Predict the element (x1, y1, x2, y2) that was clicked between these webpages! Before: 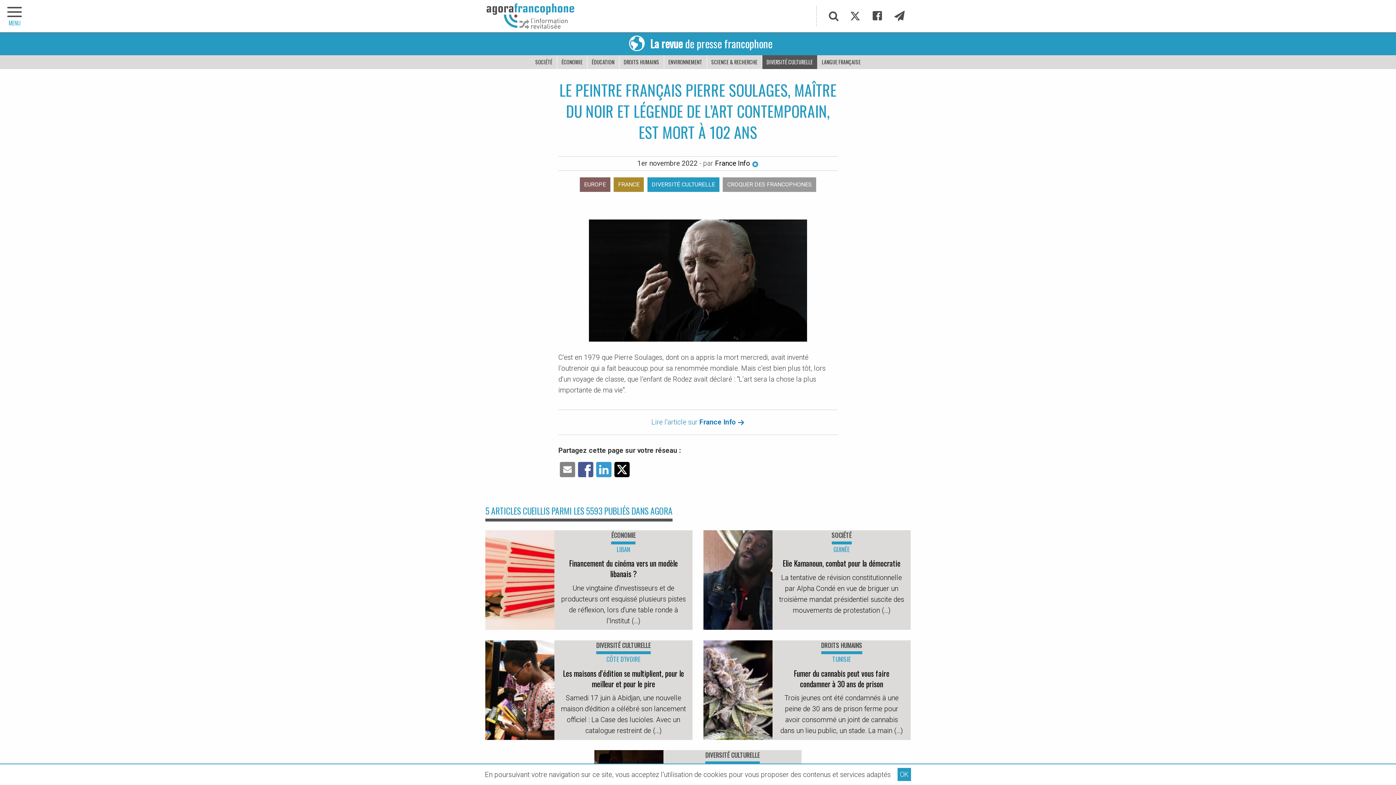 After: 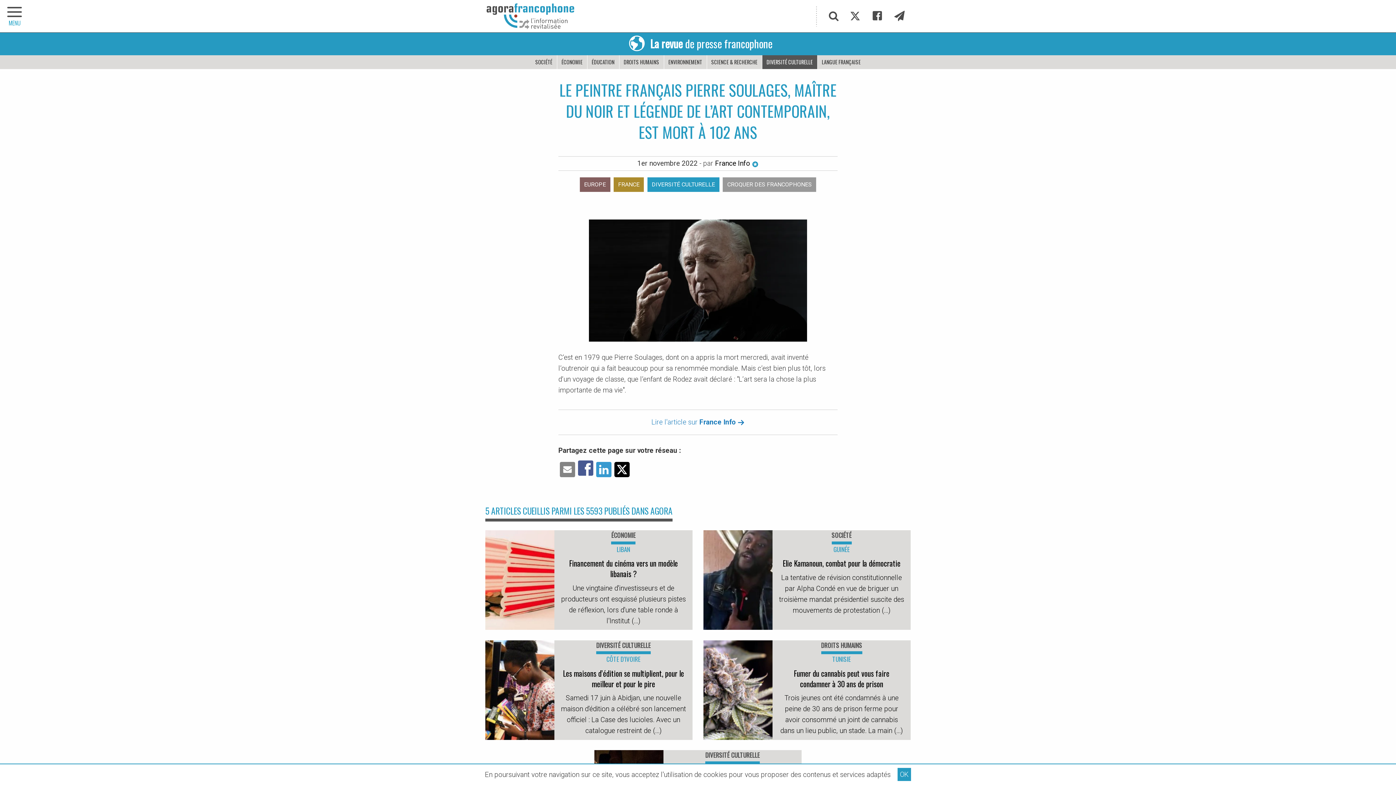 Action: bbox: (578, 465, 593, 473)